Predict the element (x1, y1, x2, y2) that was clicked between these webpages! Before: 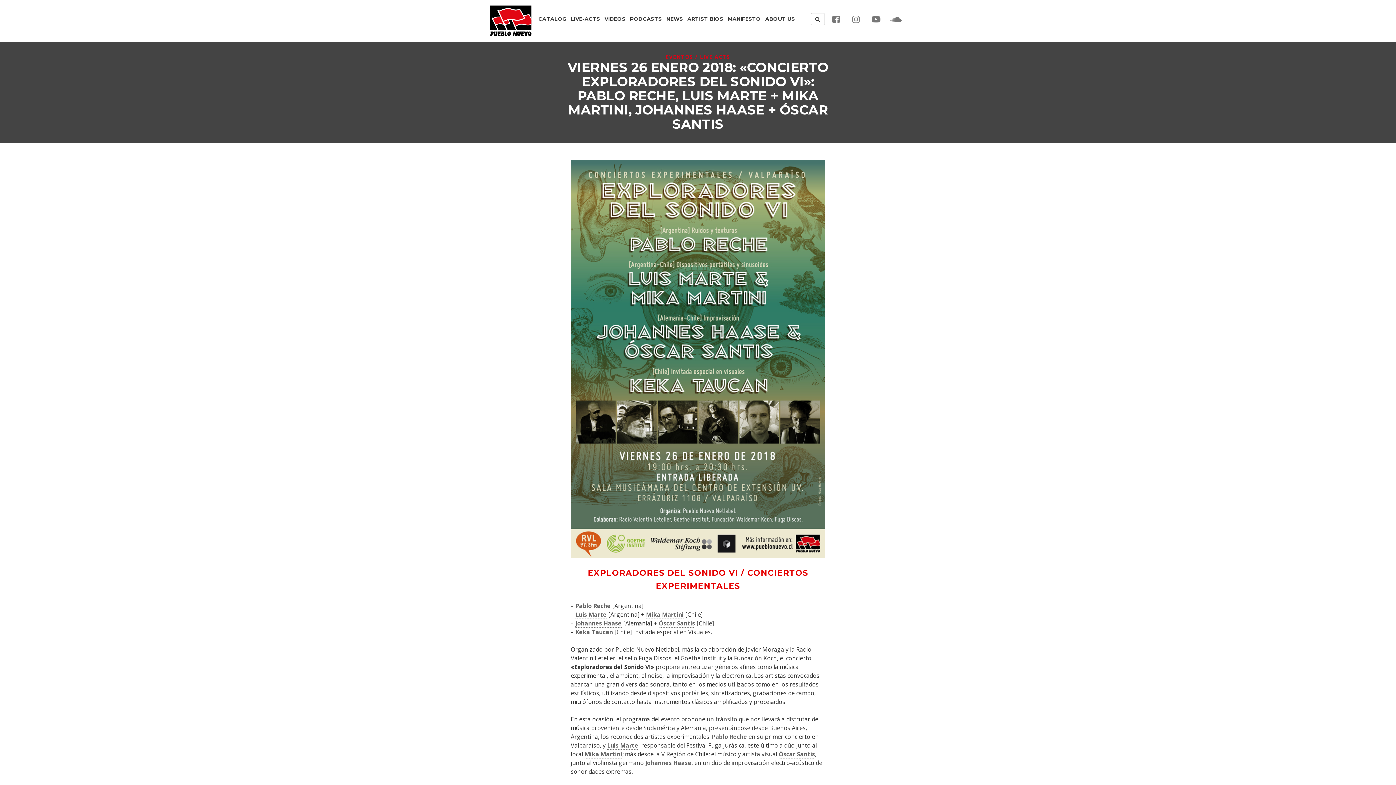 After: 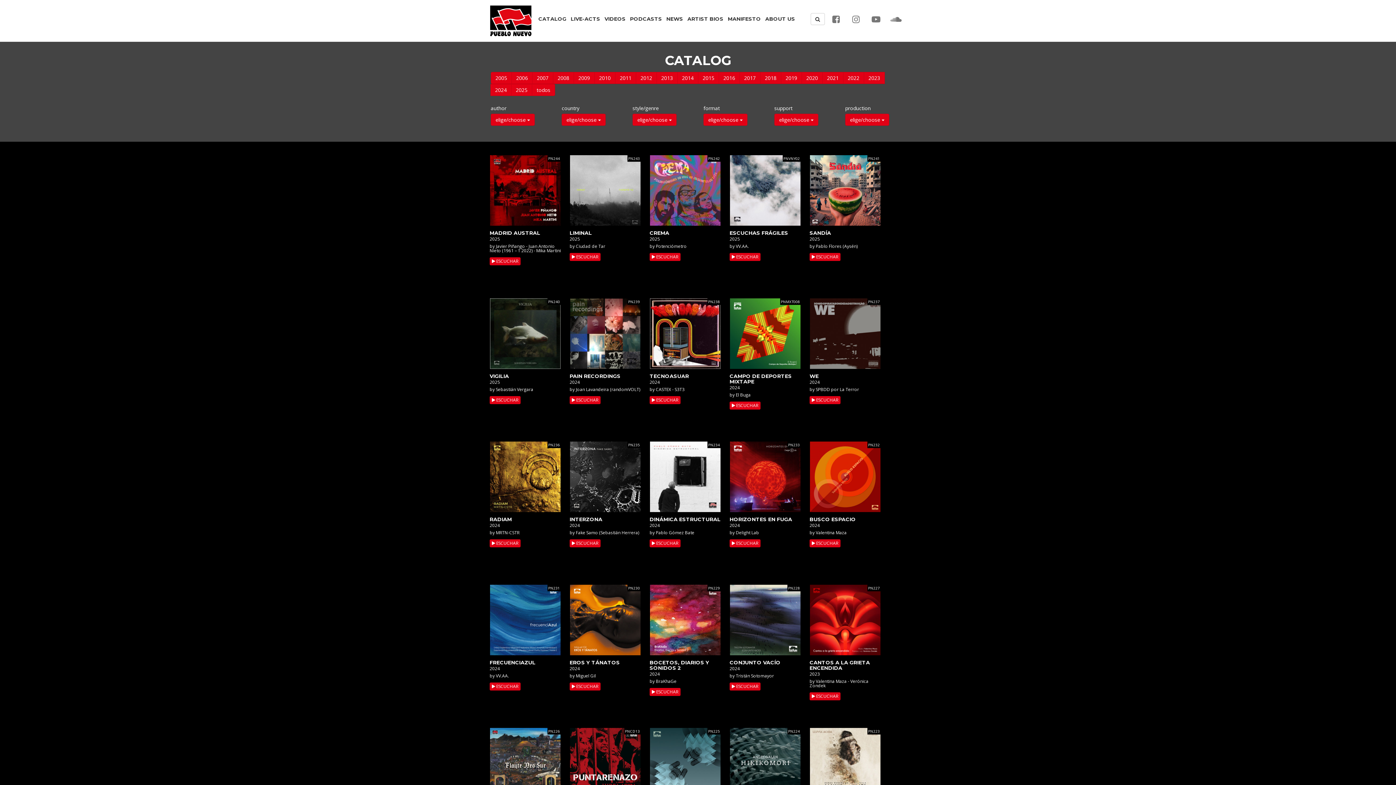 Action: bbox: (536, 11, 568, 26) label: CATALOG